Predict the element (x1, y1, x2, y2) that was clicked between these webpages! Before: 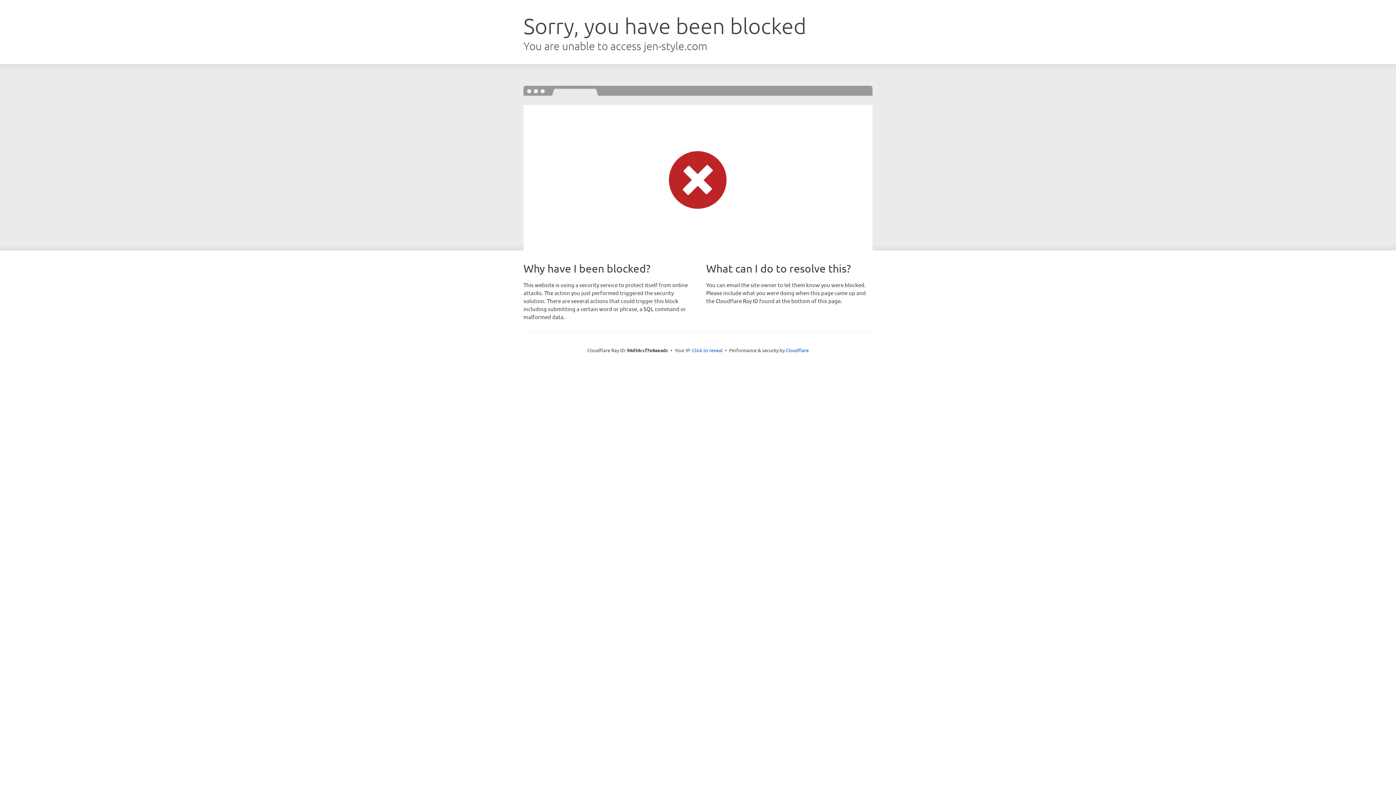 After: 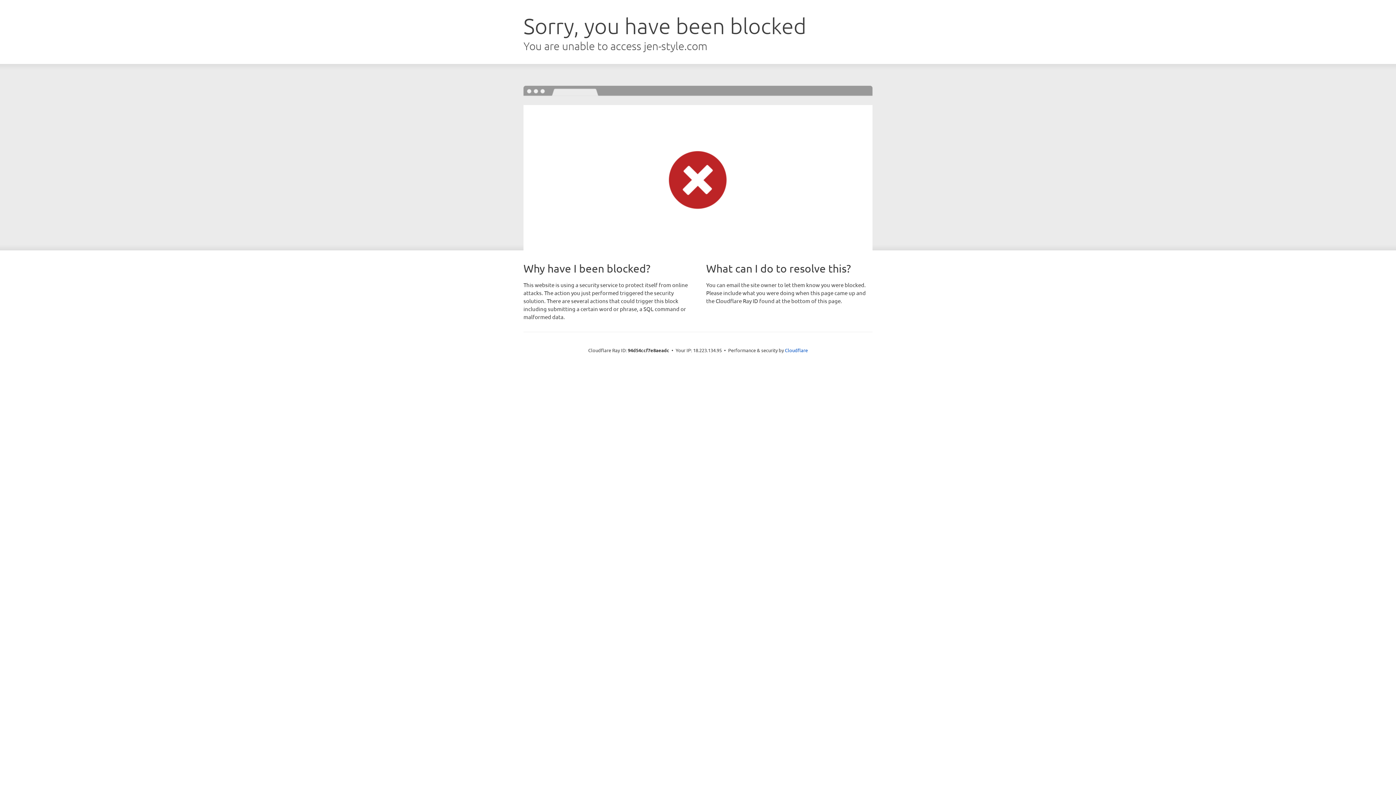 Action: bbox: (692, 346, 722, 353) label: Click to reveal